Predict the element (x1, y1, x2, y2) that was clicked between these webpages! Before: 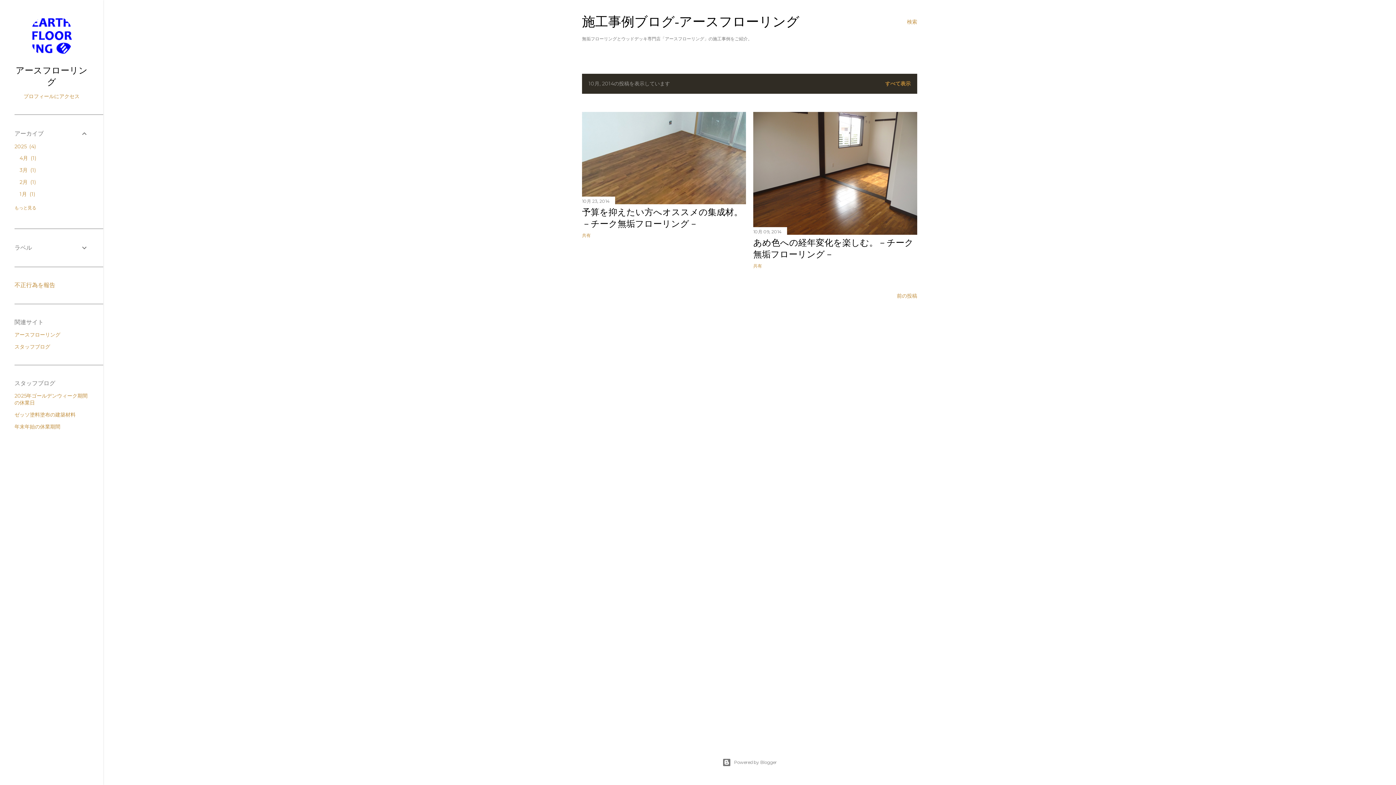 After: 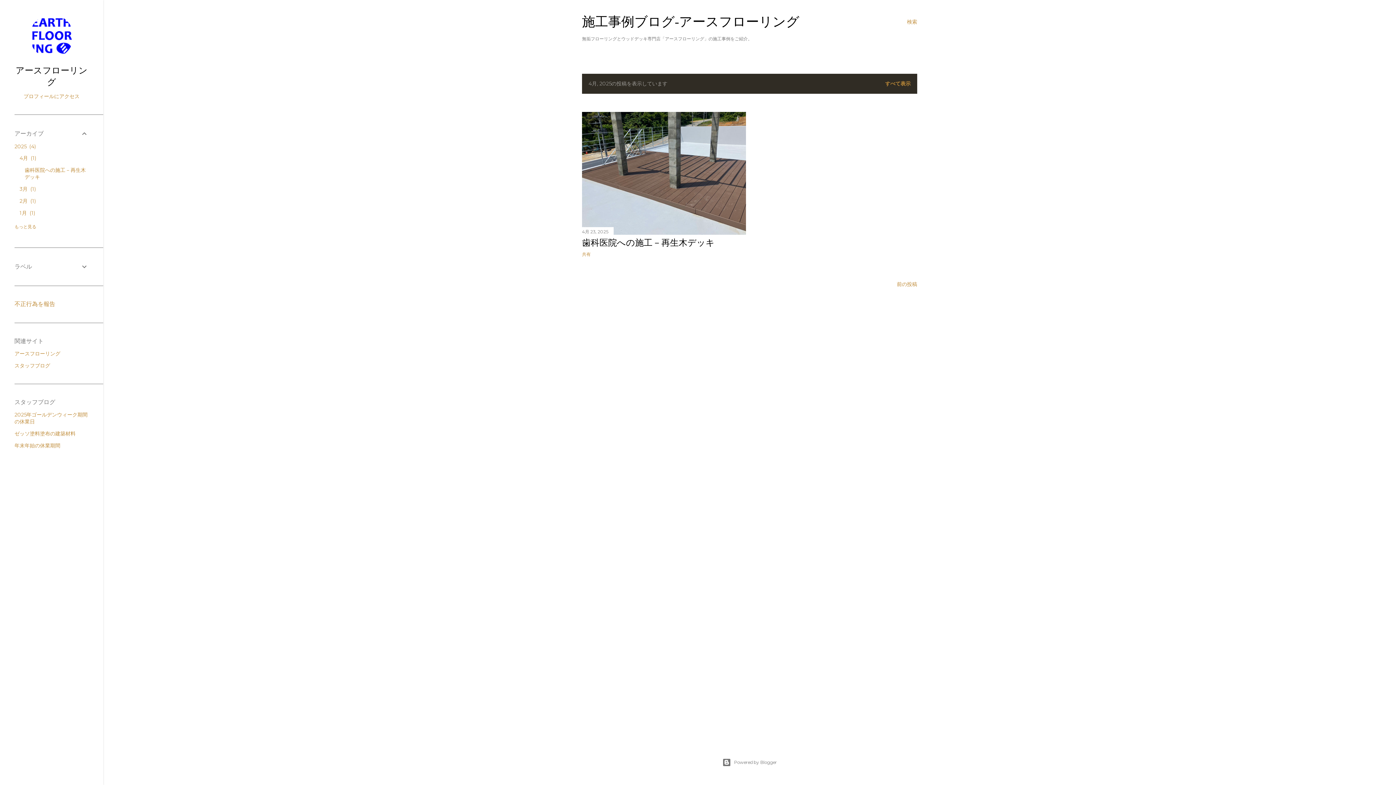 Action: bbox: (19, 154, 36, 161) label: 4月 1